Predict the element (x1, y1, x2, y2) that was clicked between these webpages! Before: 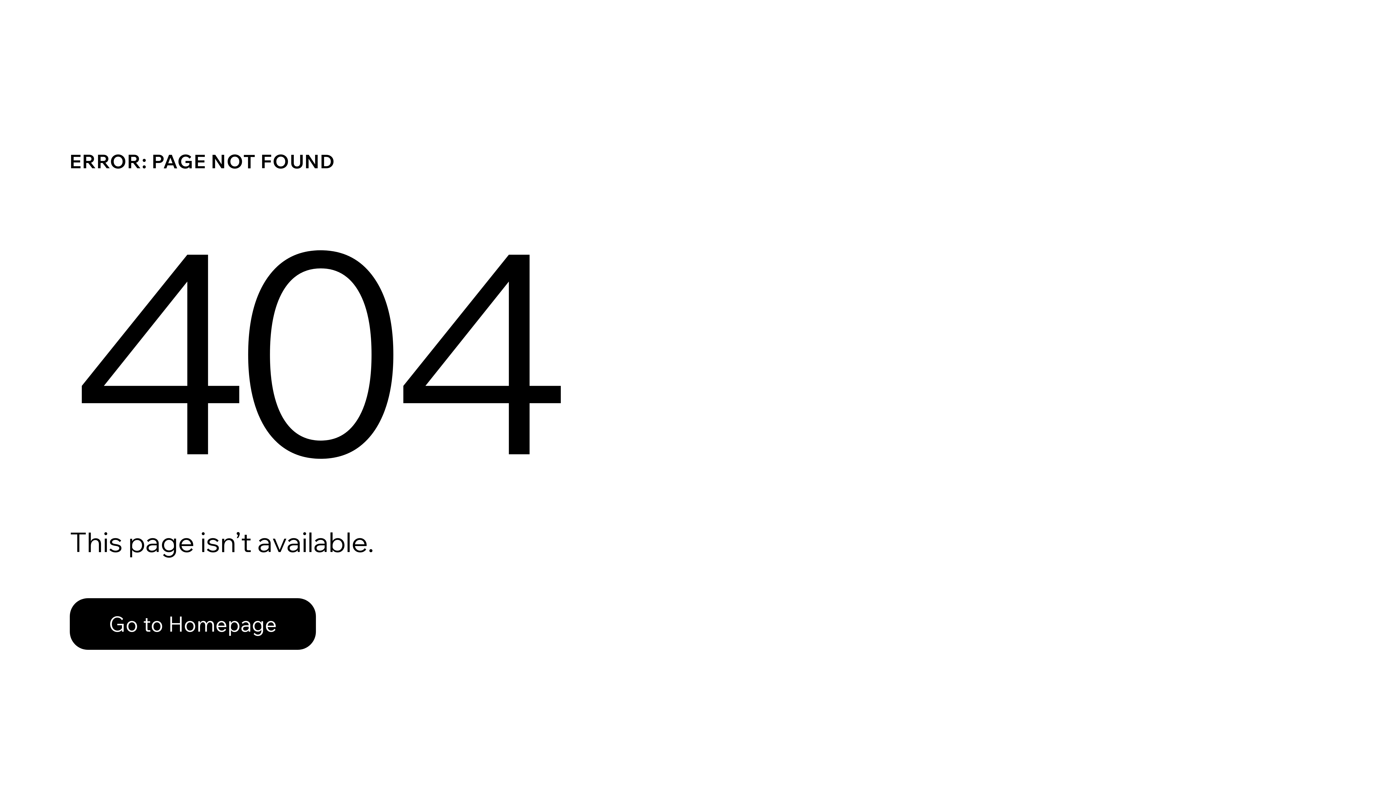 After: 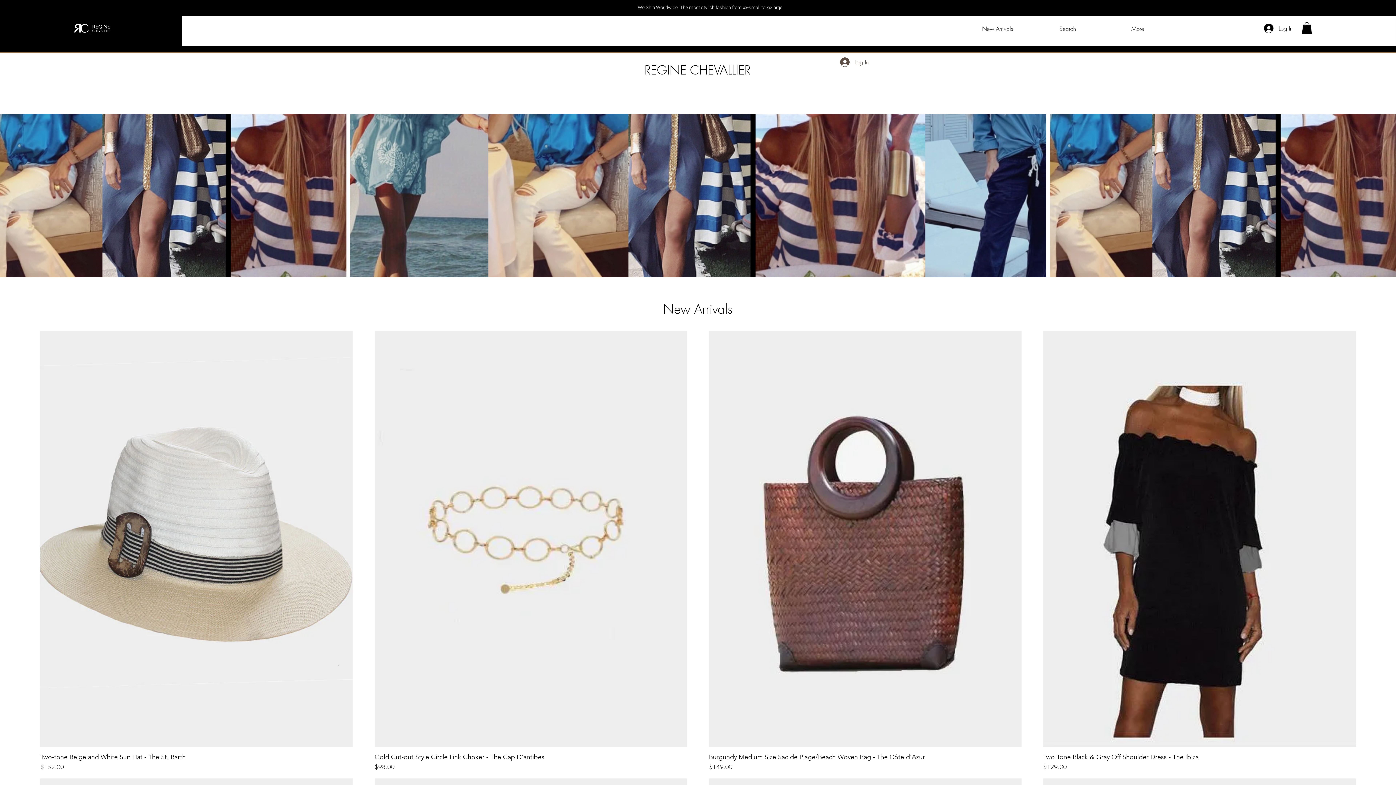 Action: label: Go to Homepage bbox: (69, 582, 768, 659)